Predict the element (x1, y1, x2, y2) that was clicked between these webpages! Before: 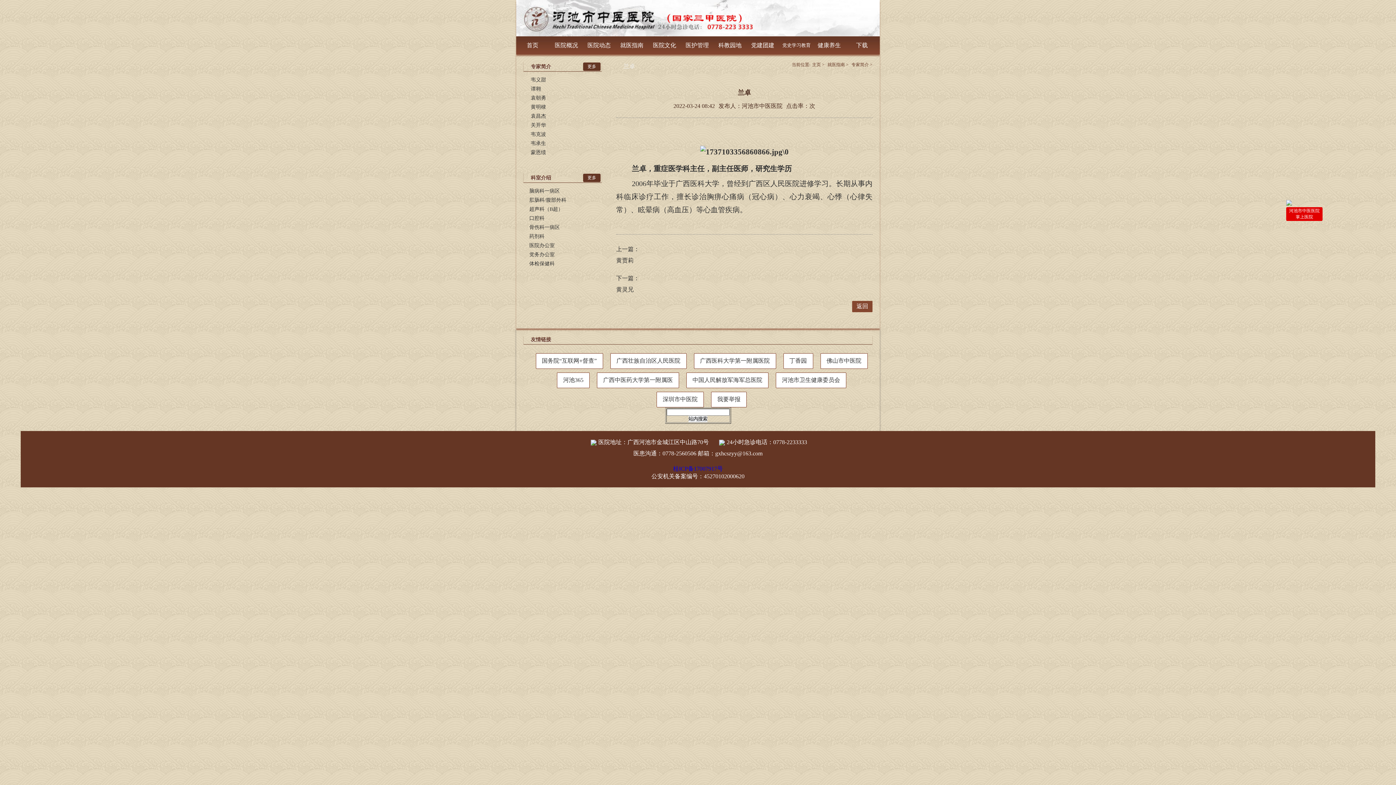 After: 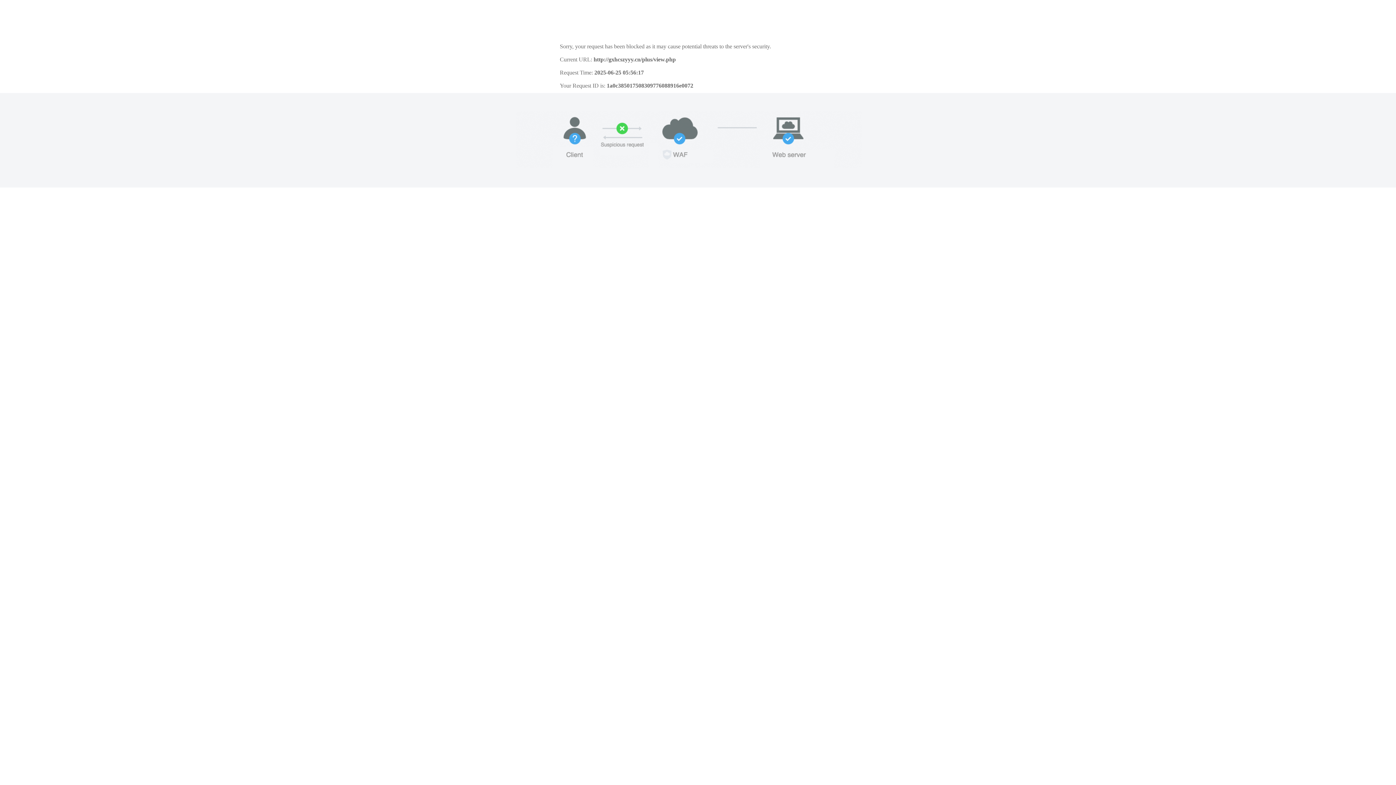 Action: label:  袁昌杰 bbox: (529, 113, 546, 118)